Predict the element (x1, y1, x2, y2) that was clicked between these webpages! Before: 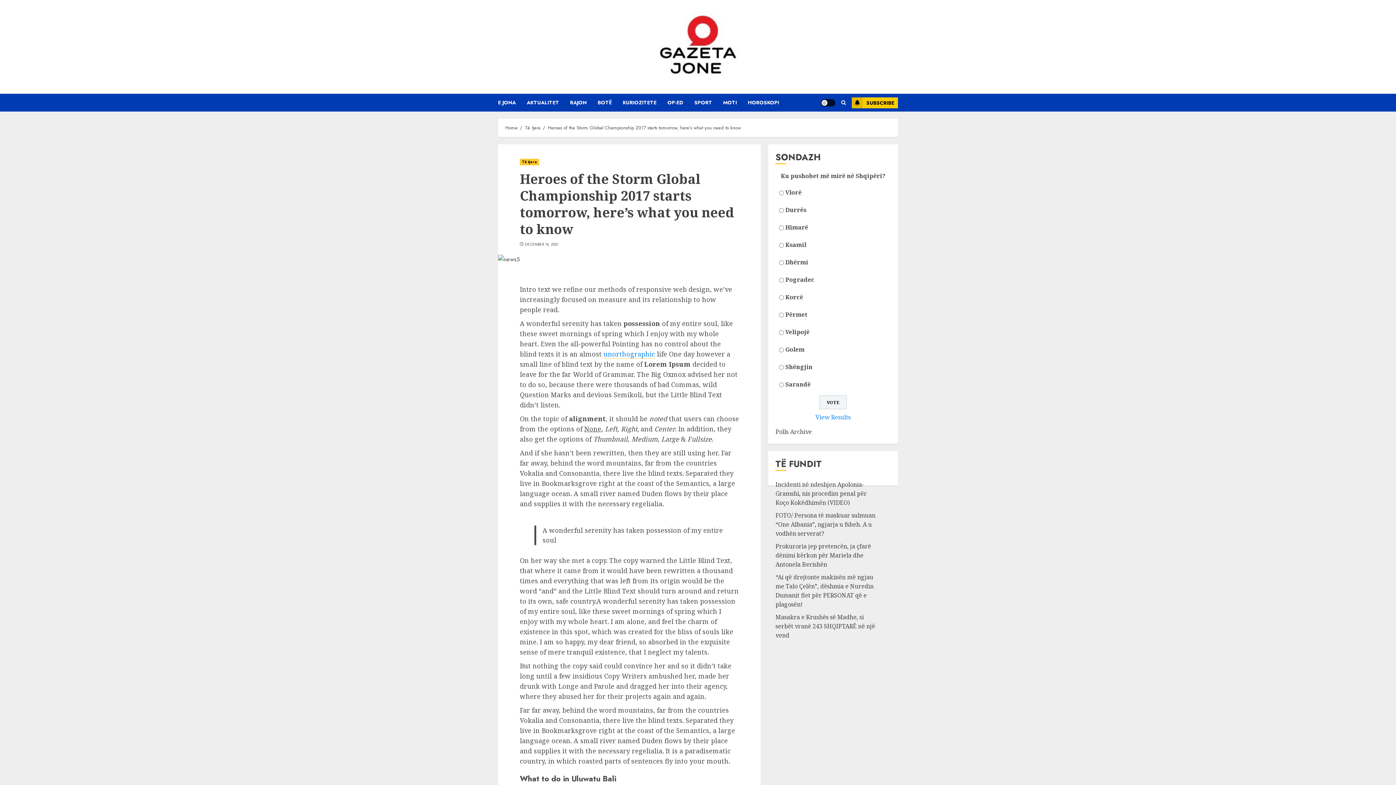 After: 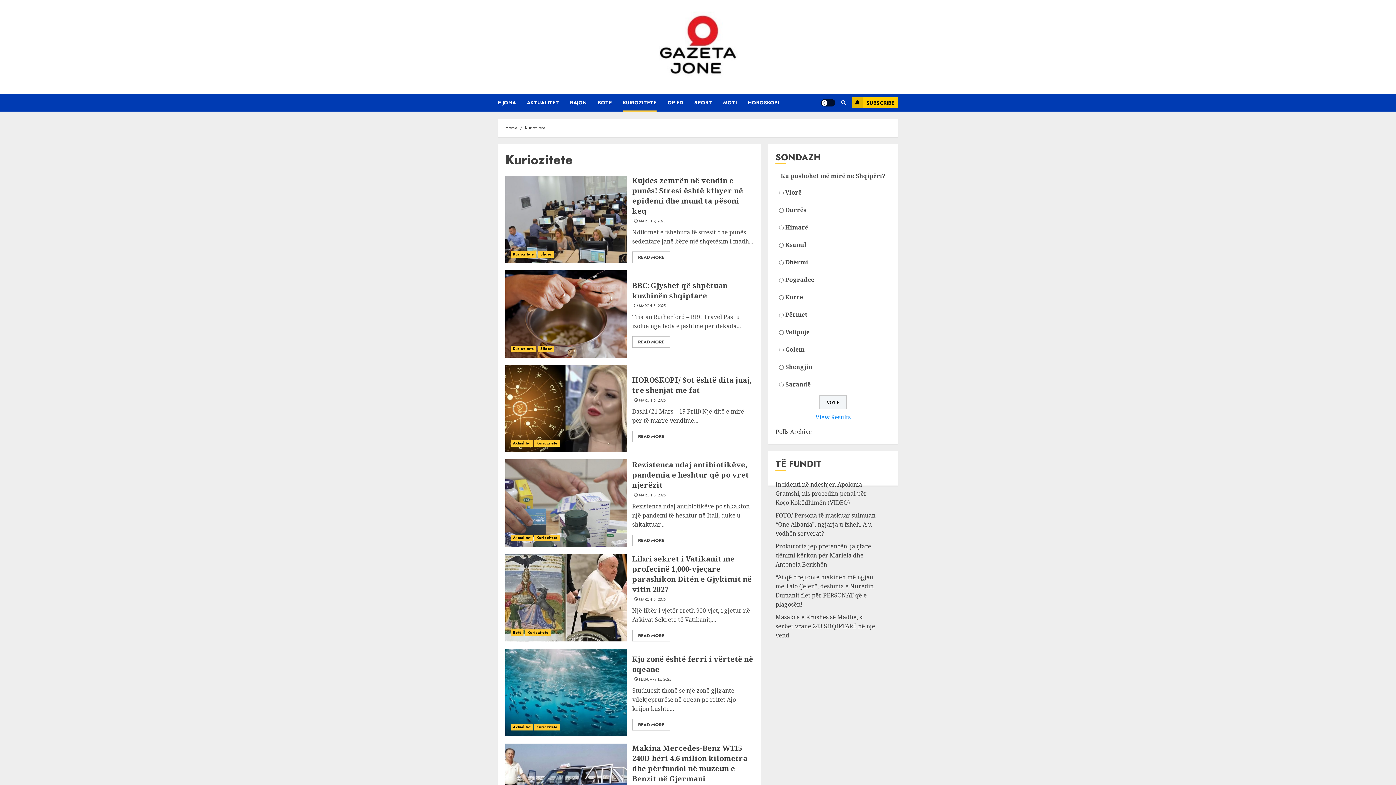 Action: bbox: (622, 93, 667, 111) label: KURIOZITETE